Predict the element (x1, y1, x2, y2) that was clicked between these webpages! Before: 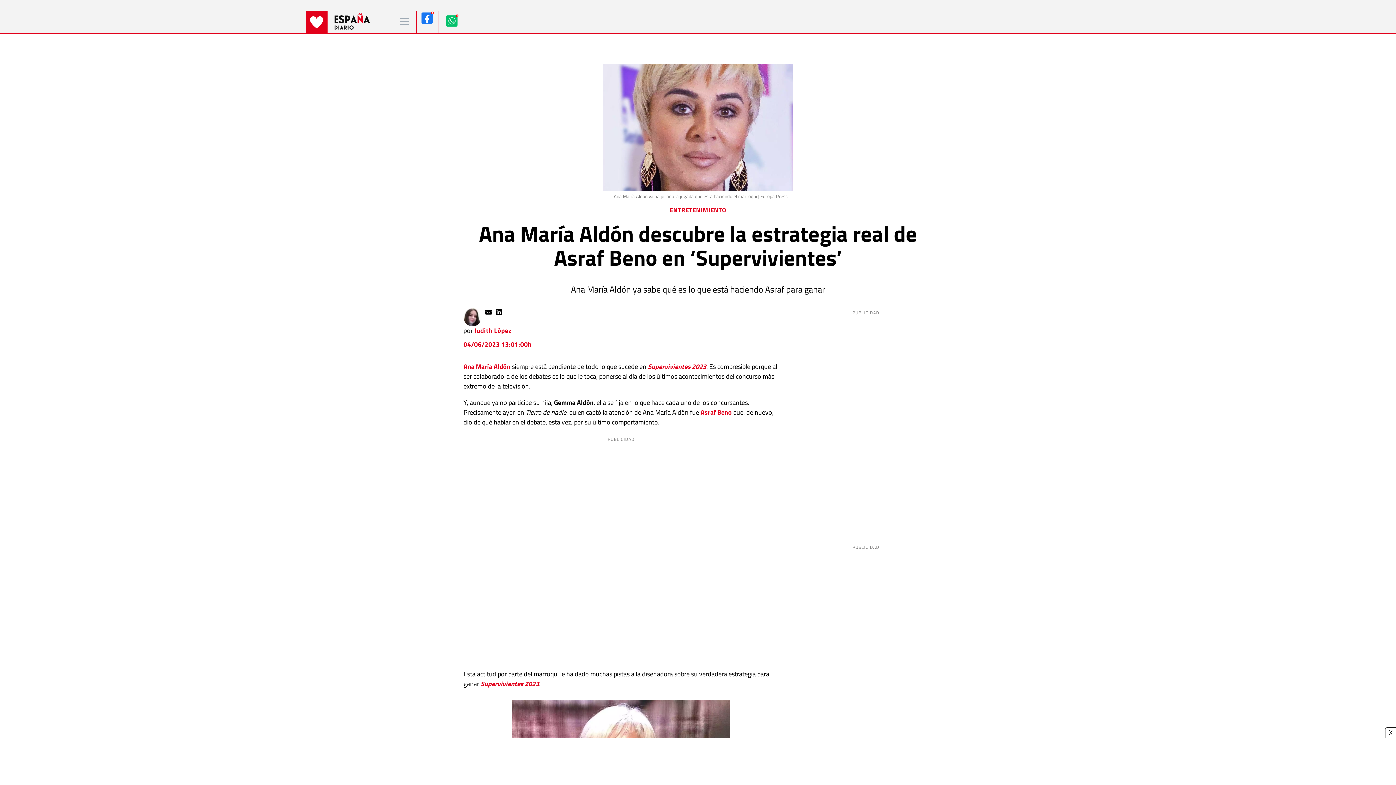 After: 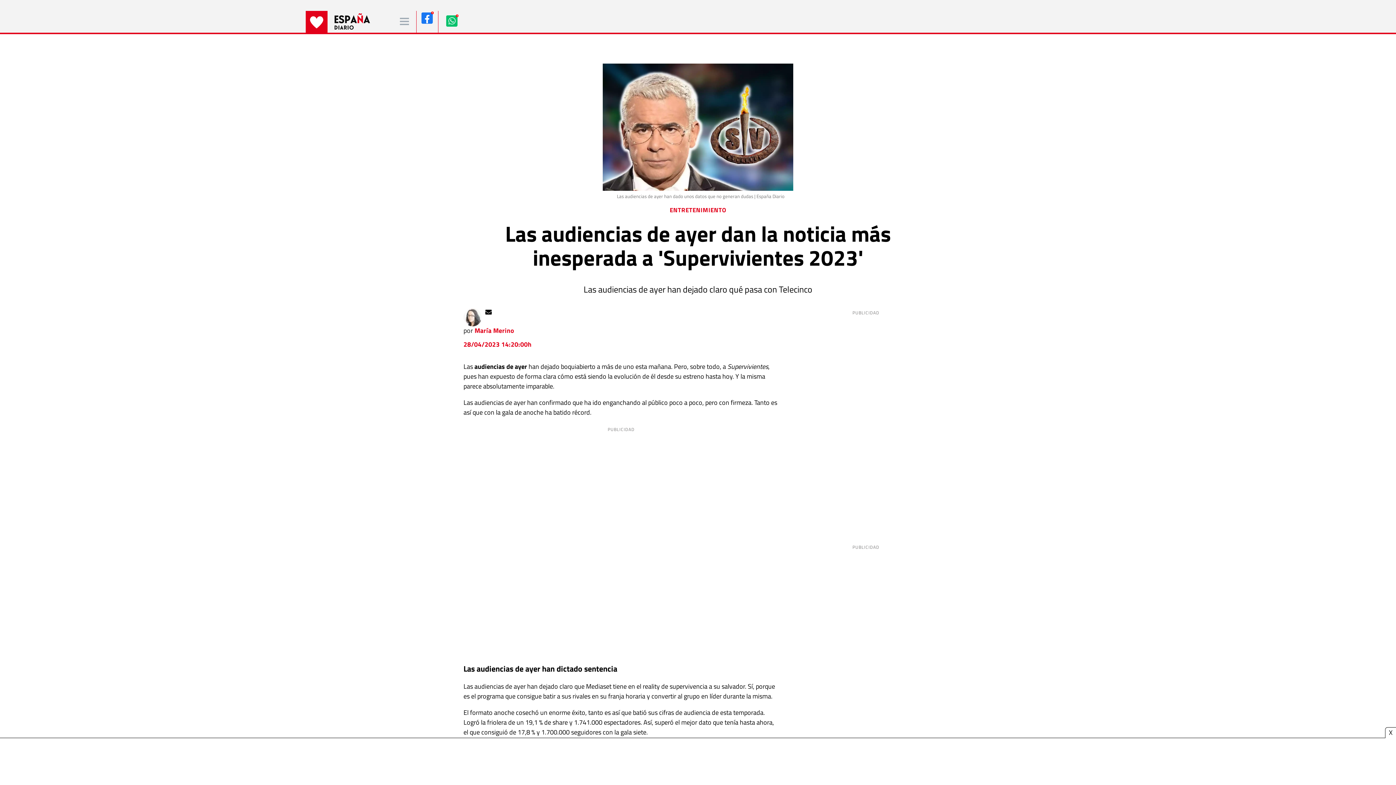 Action: bbox: (648, 361, 706, 371) label: Supervivientes 2023